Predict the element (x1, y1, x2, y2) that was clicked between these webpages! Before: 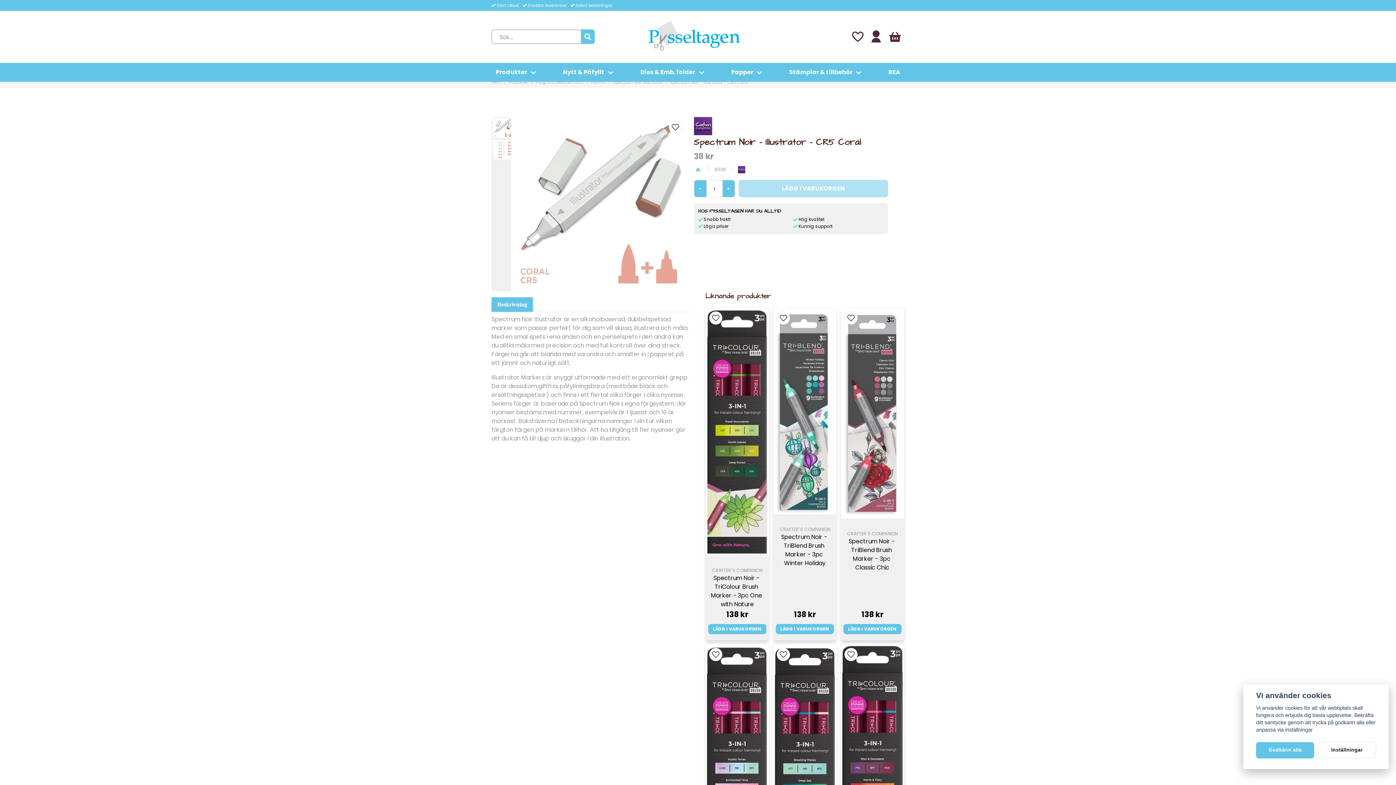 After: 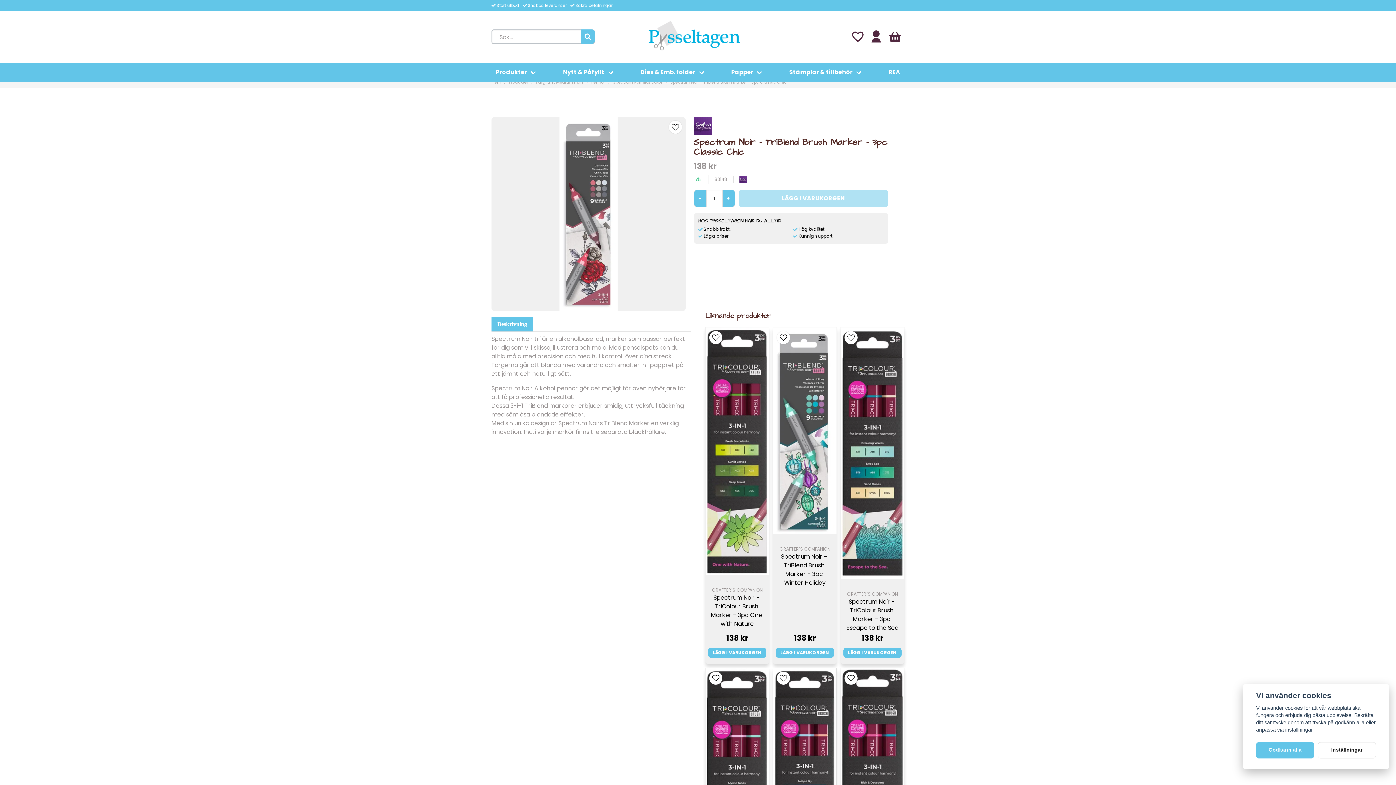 Action: bbox: (841, 307, 904, 518)